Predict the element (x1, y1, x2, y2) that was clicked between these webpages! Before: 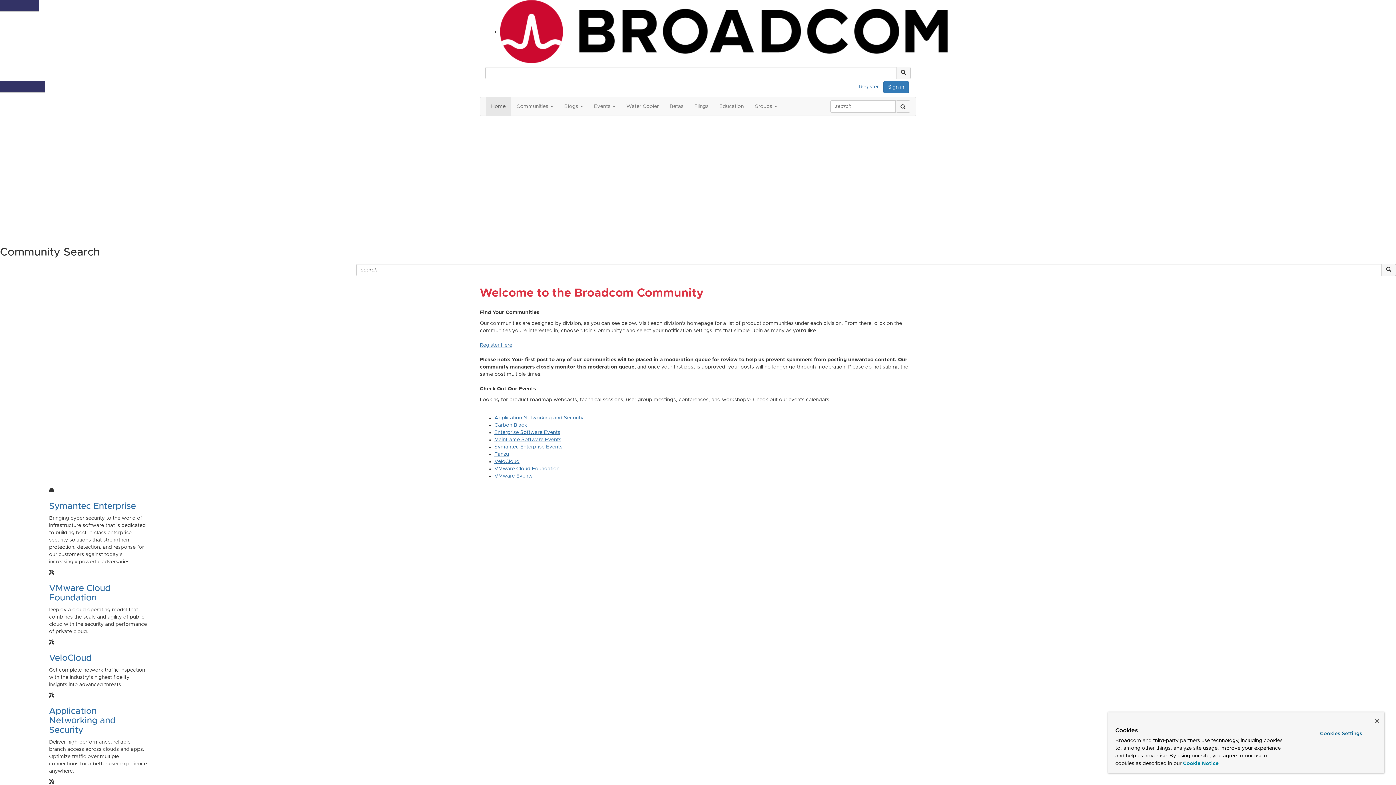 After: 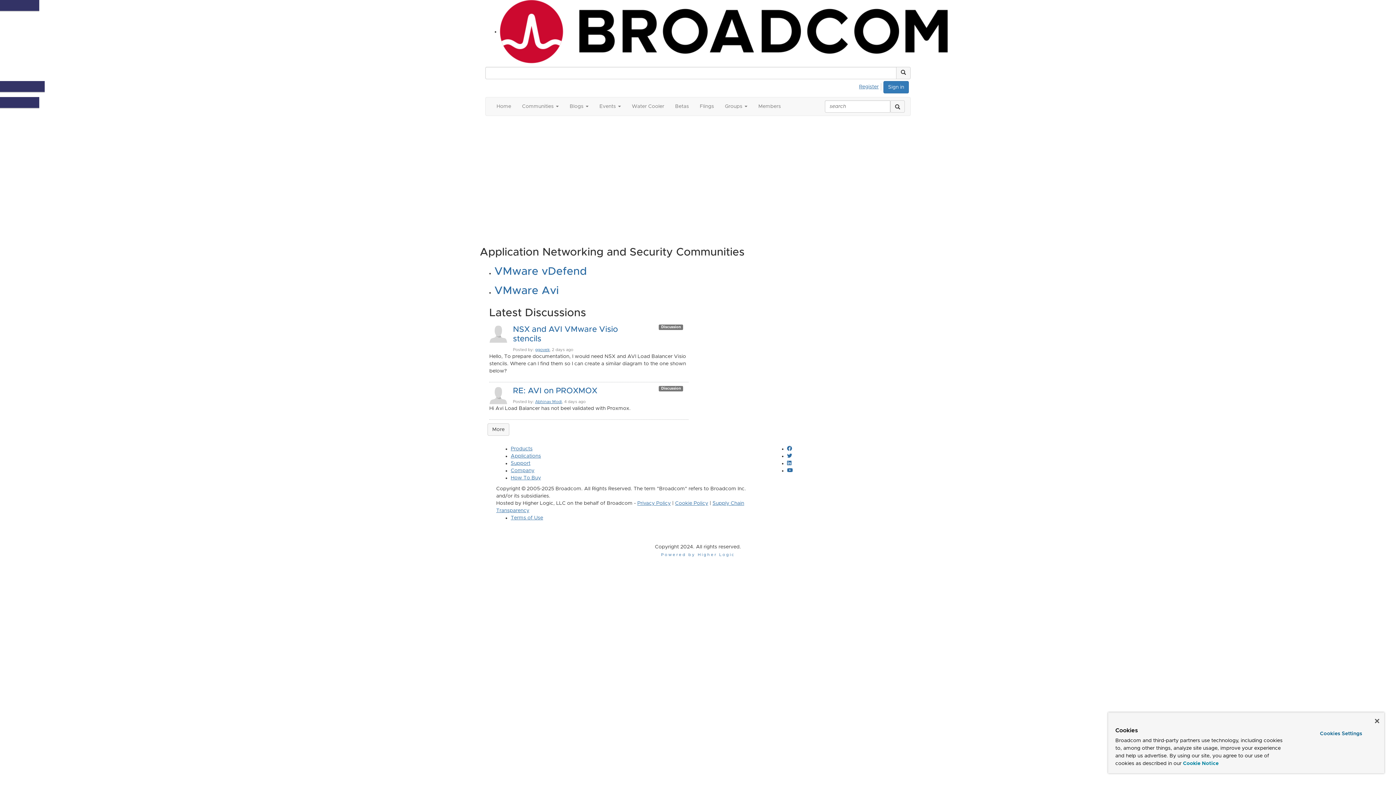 Action: bbox: (494, 415, 583, 420) label: Application Networking and Security